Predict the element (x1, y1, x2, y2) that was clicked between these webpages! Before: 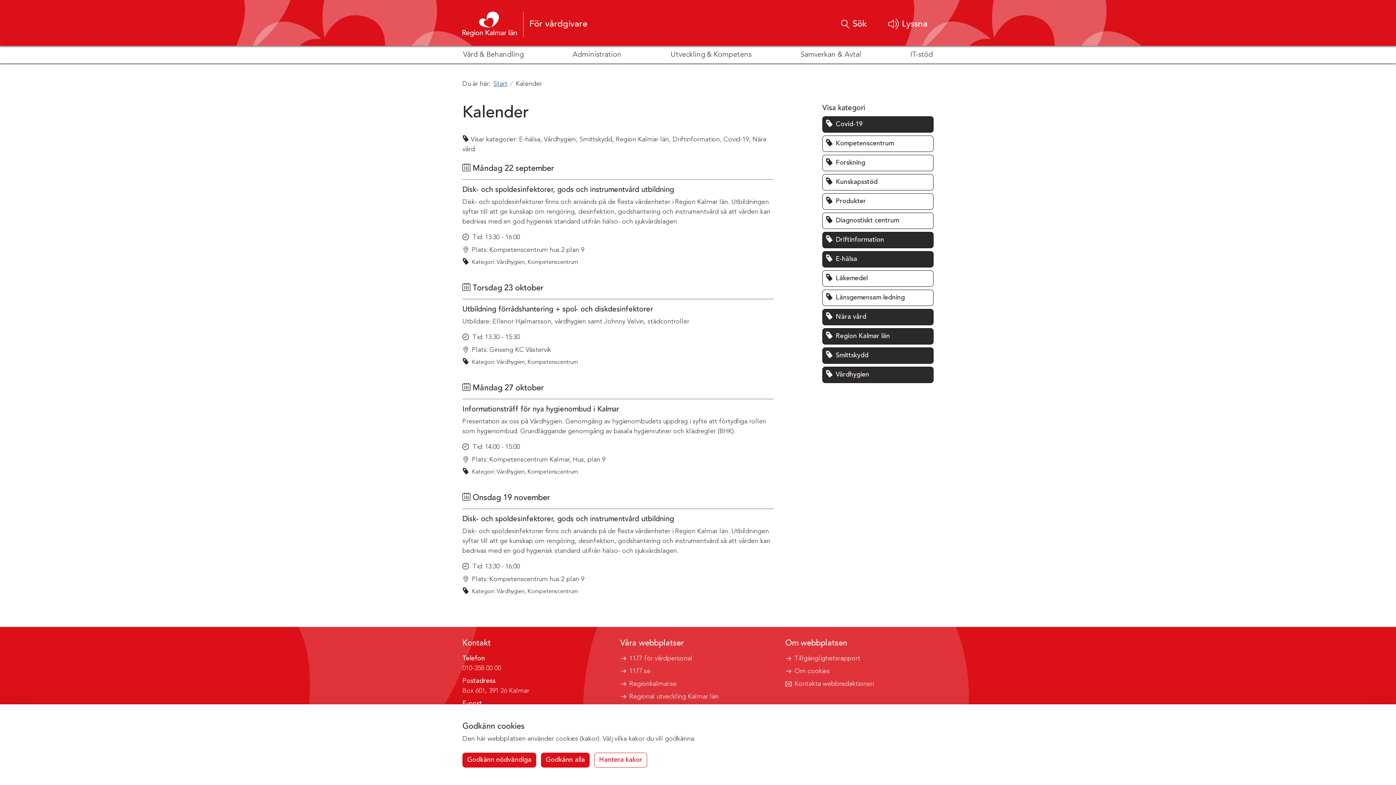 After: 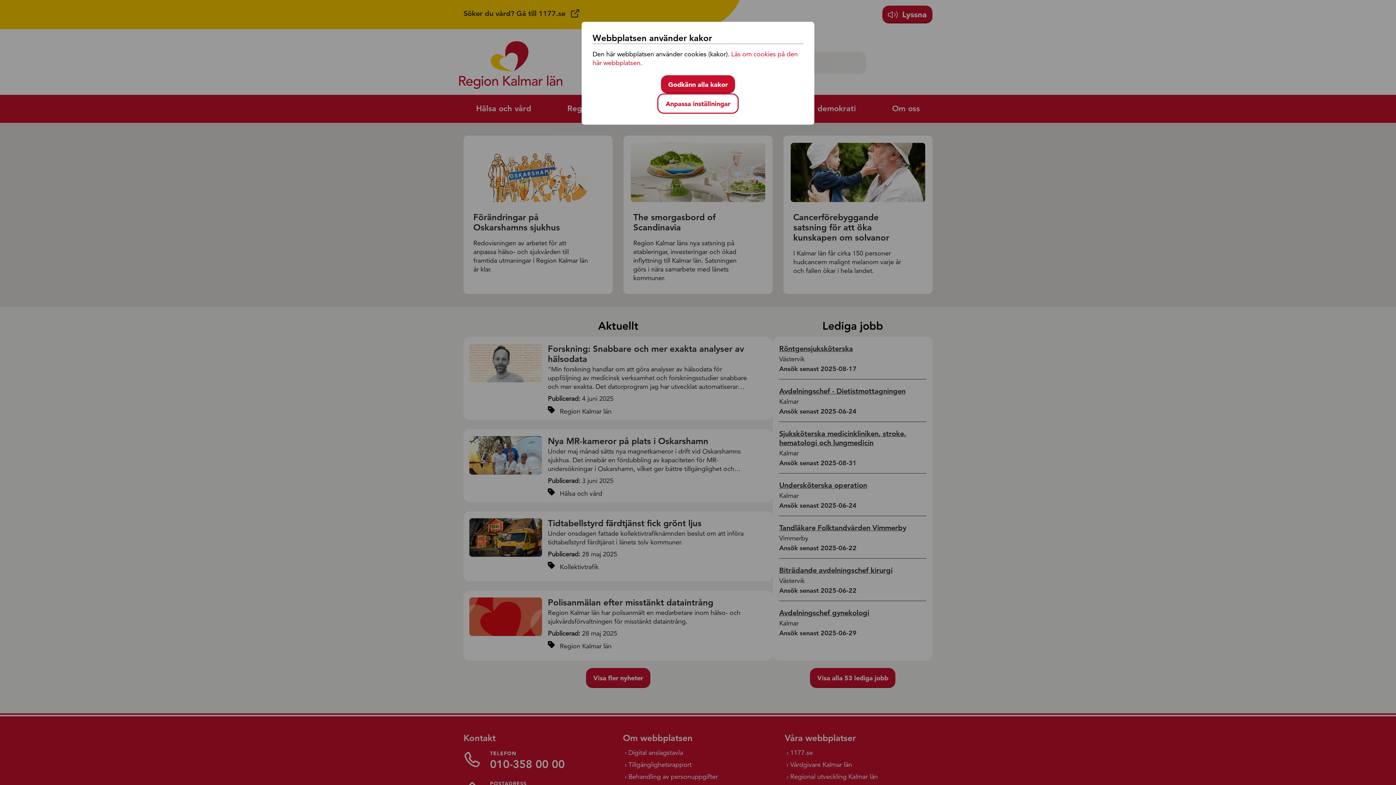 Action: bbox: (620, 680, 676, 687) label: Regionkalmar.se